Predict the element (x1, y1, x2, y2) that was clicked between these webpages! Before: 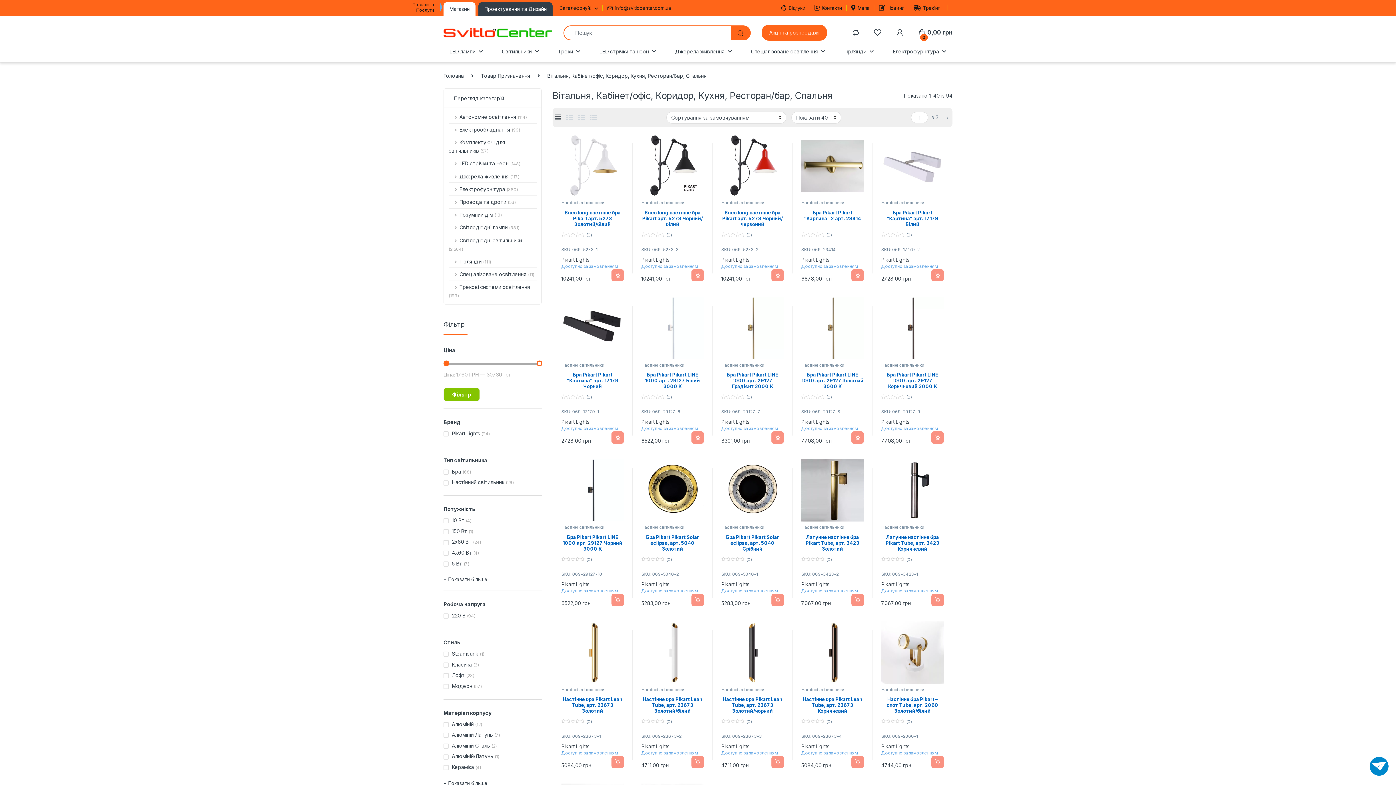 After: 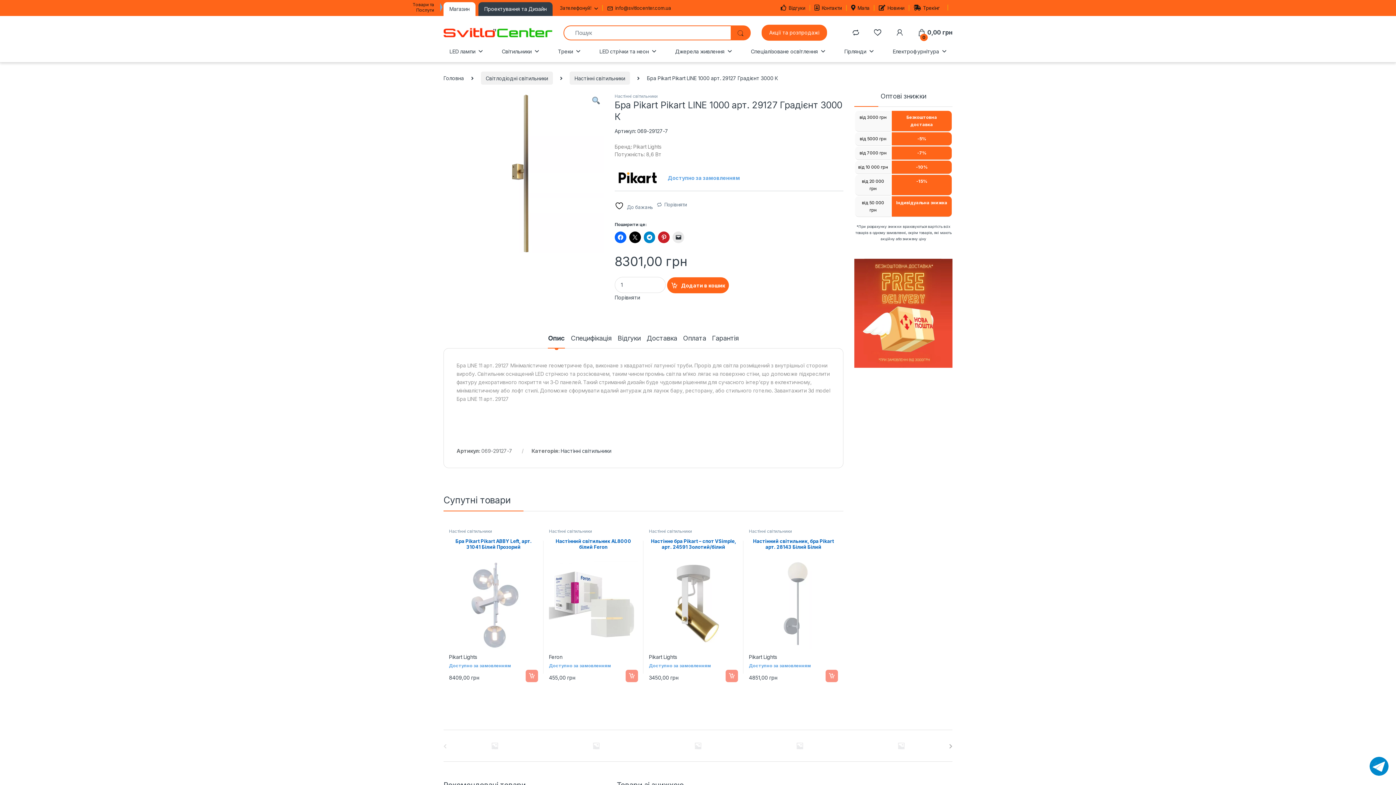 Action: bbox: (721, 372, 784, 415) label: Бра Pikart Pikart LINE 1000 арт. 29127 Градієнт 3000 К
0 з 5
 (0)
SKU: 069-29127-7